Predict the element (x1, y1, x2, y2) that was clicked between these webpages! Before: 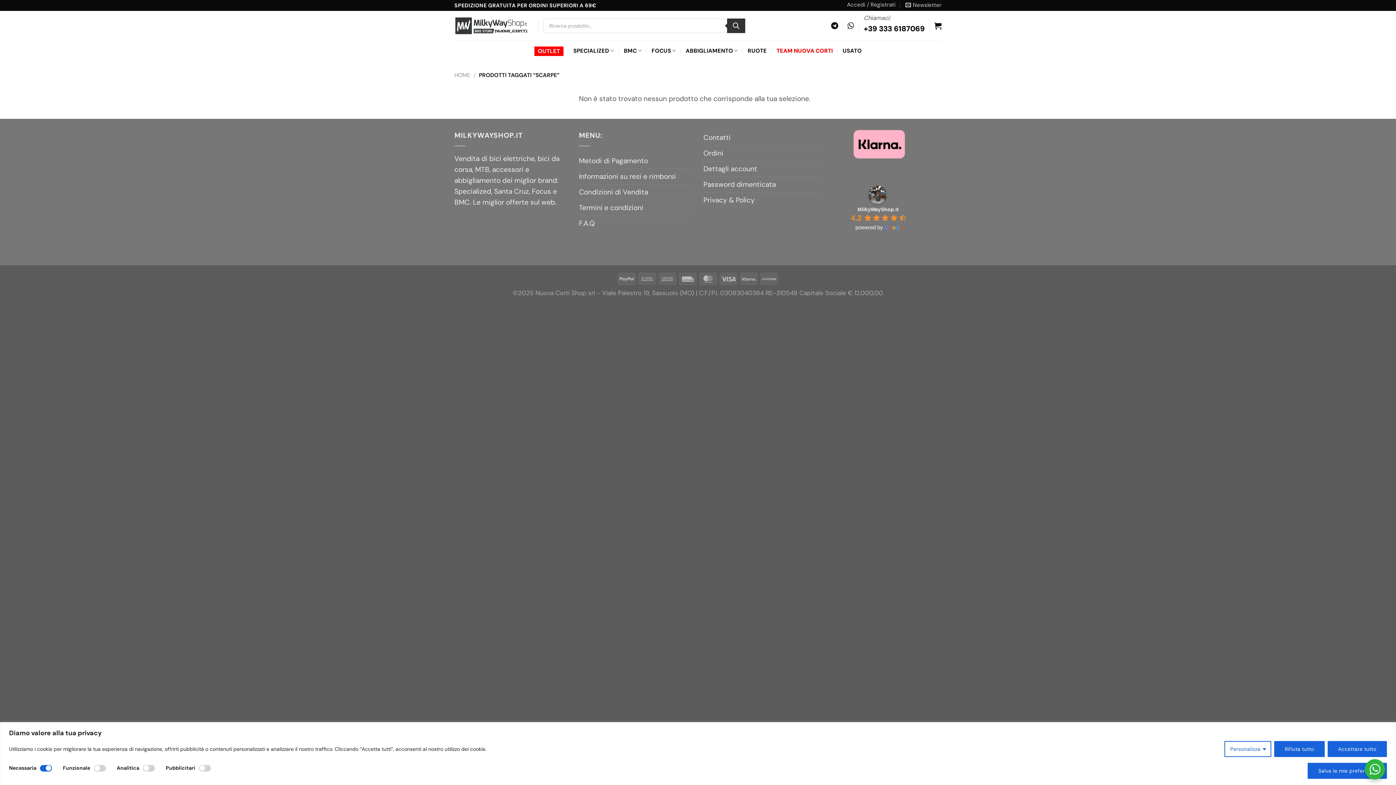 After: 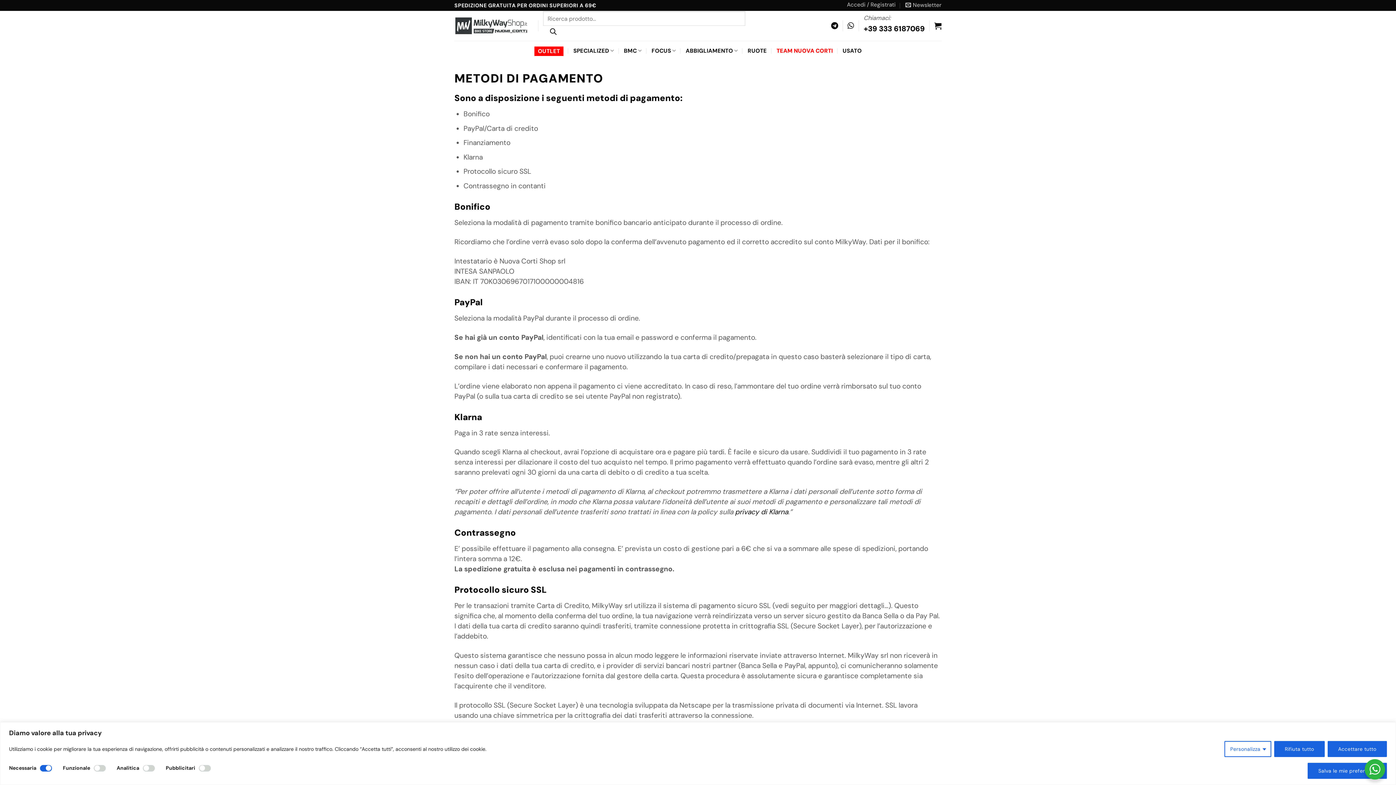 Action: label: Metodi di Pagamento bbox: (579, 153, 648, 168)